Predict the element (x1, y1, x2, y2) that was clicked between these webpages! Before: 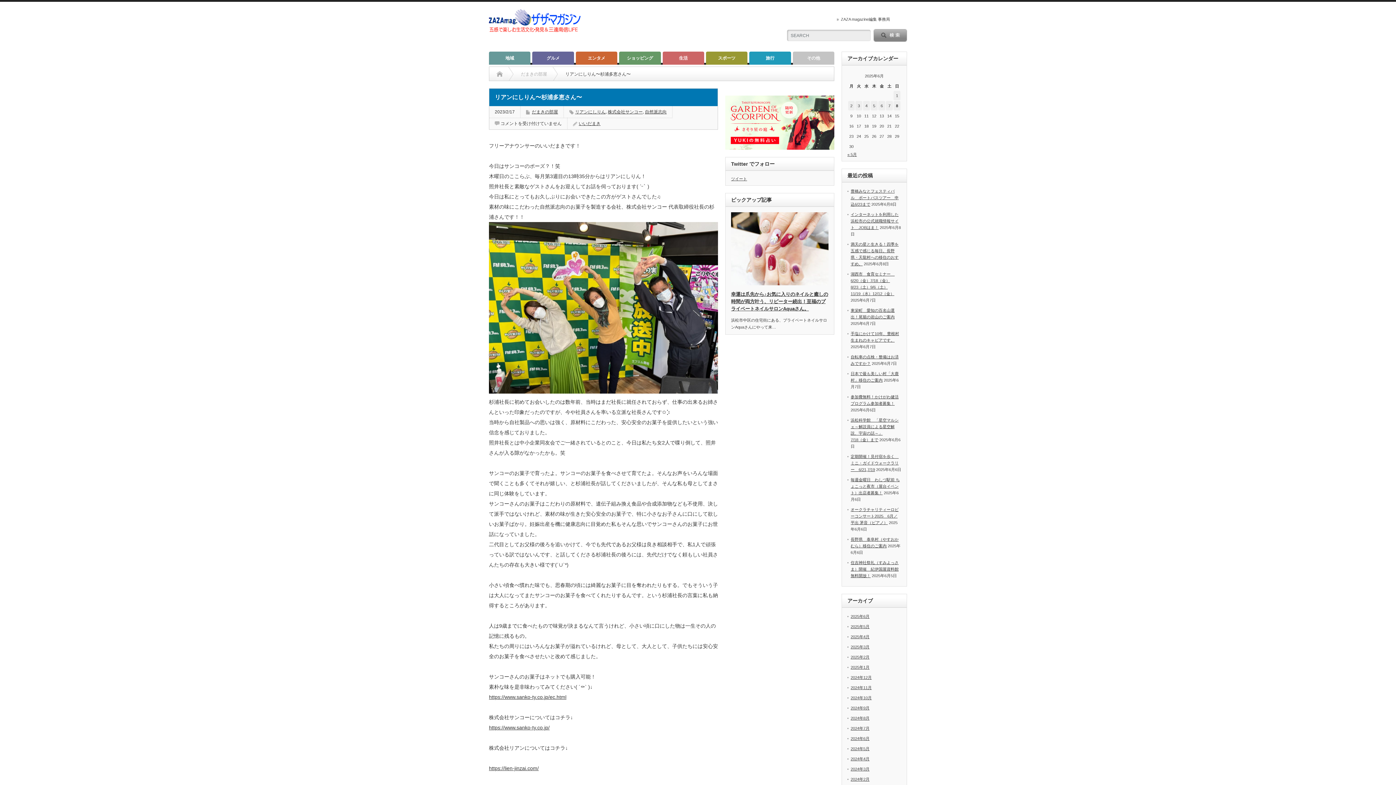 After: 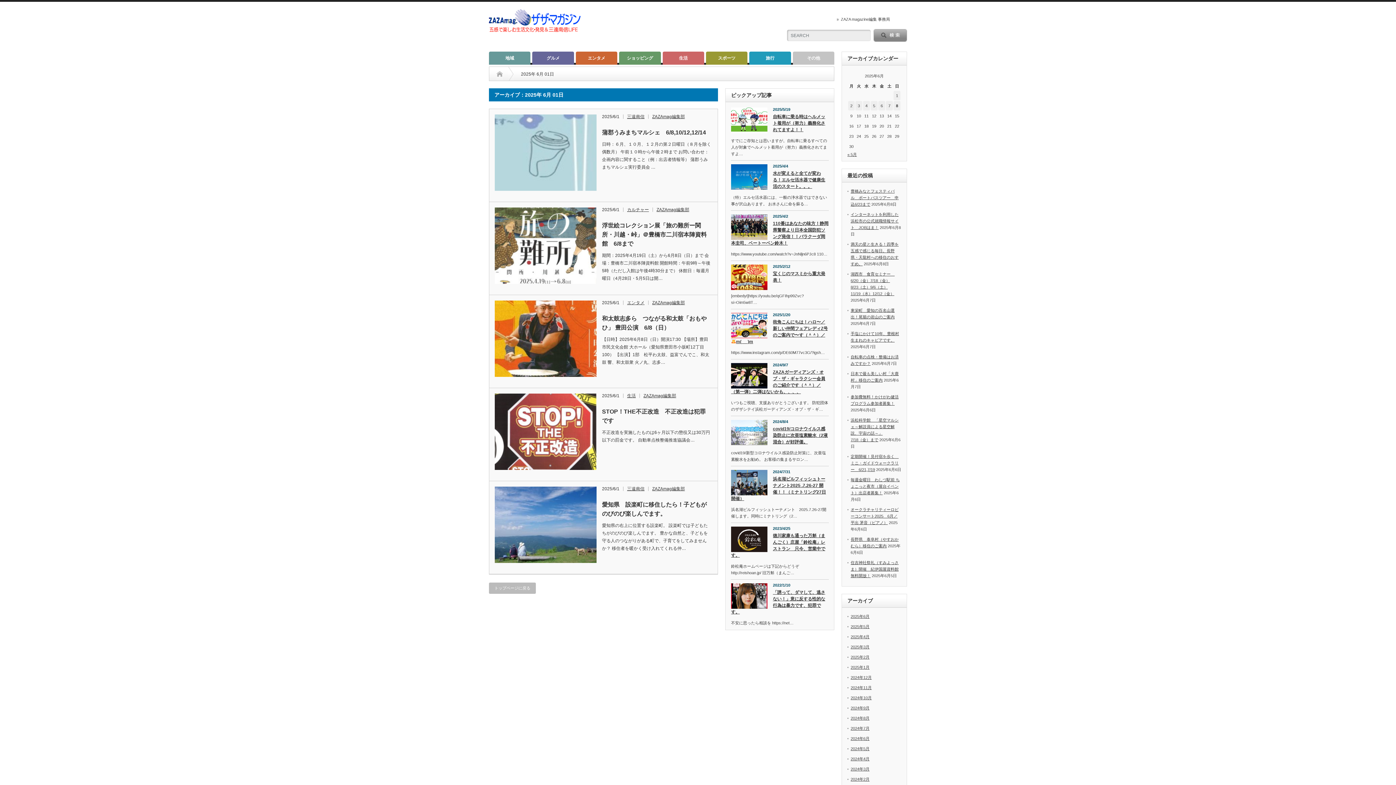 Action: label: 2025年6月1日 に投稿を公開 bbox: (893, 90, 900, 100)